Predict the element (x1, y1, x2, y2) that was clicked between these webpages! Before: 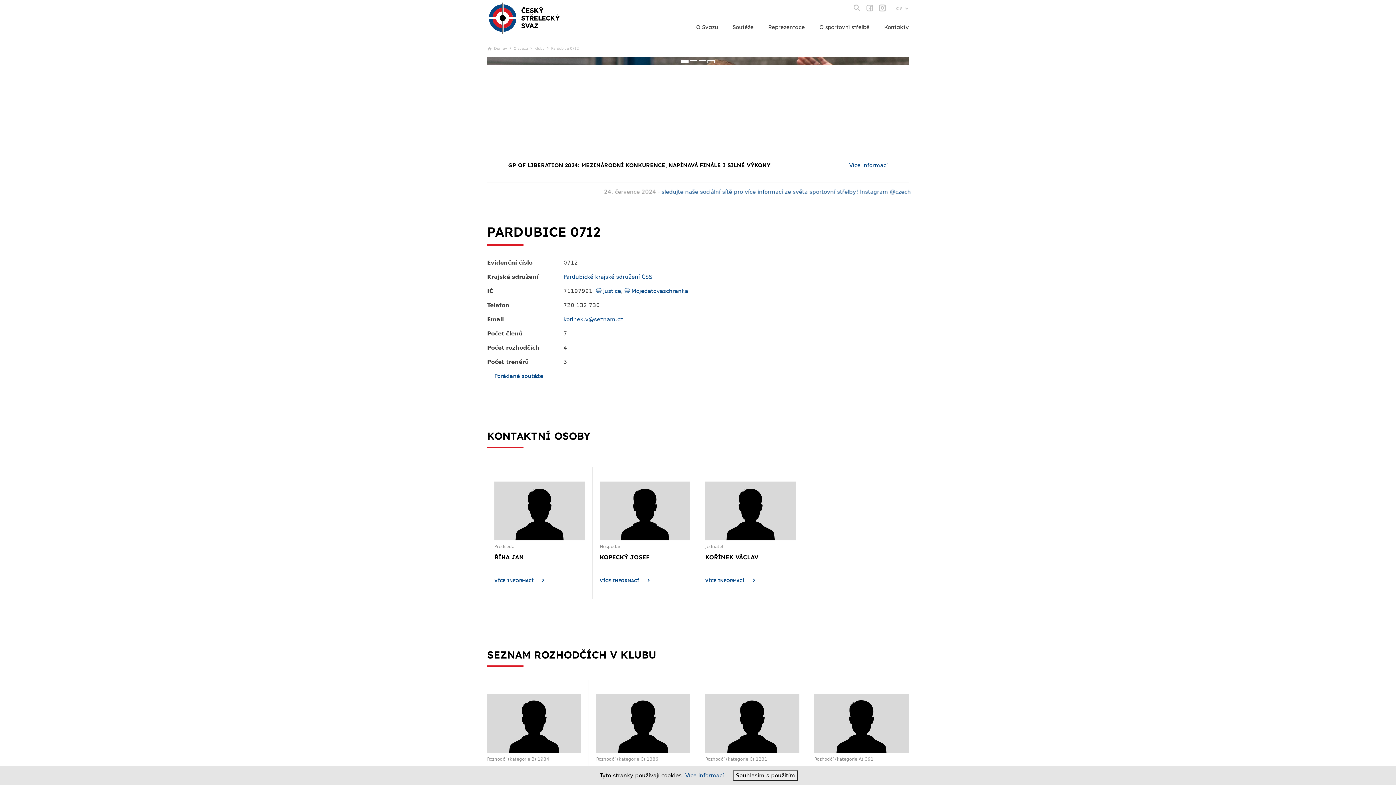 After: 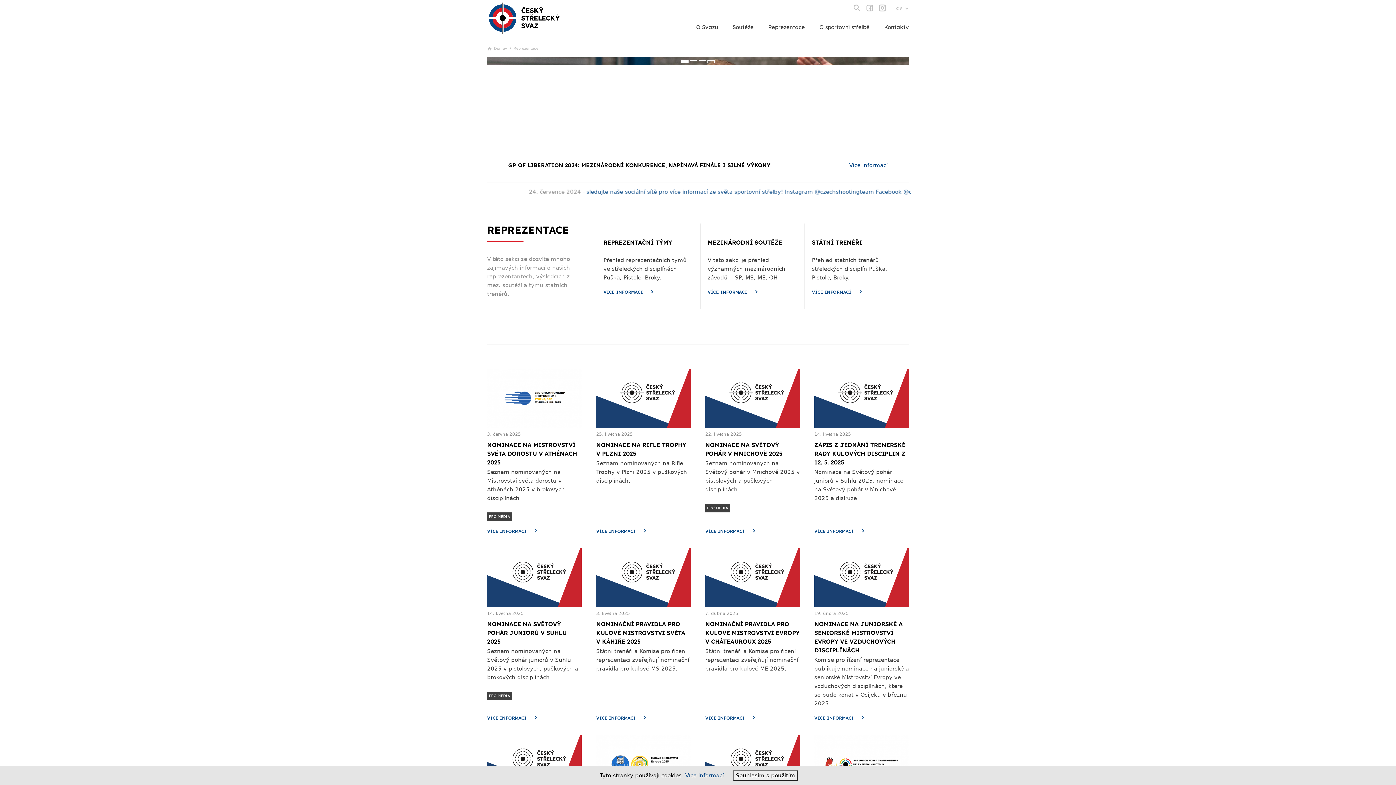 Action: label: Reprezentace bbox: (768, 18, 805, 36)